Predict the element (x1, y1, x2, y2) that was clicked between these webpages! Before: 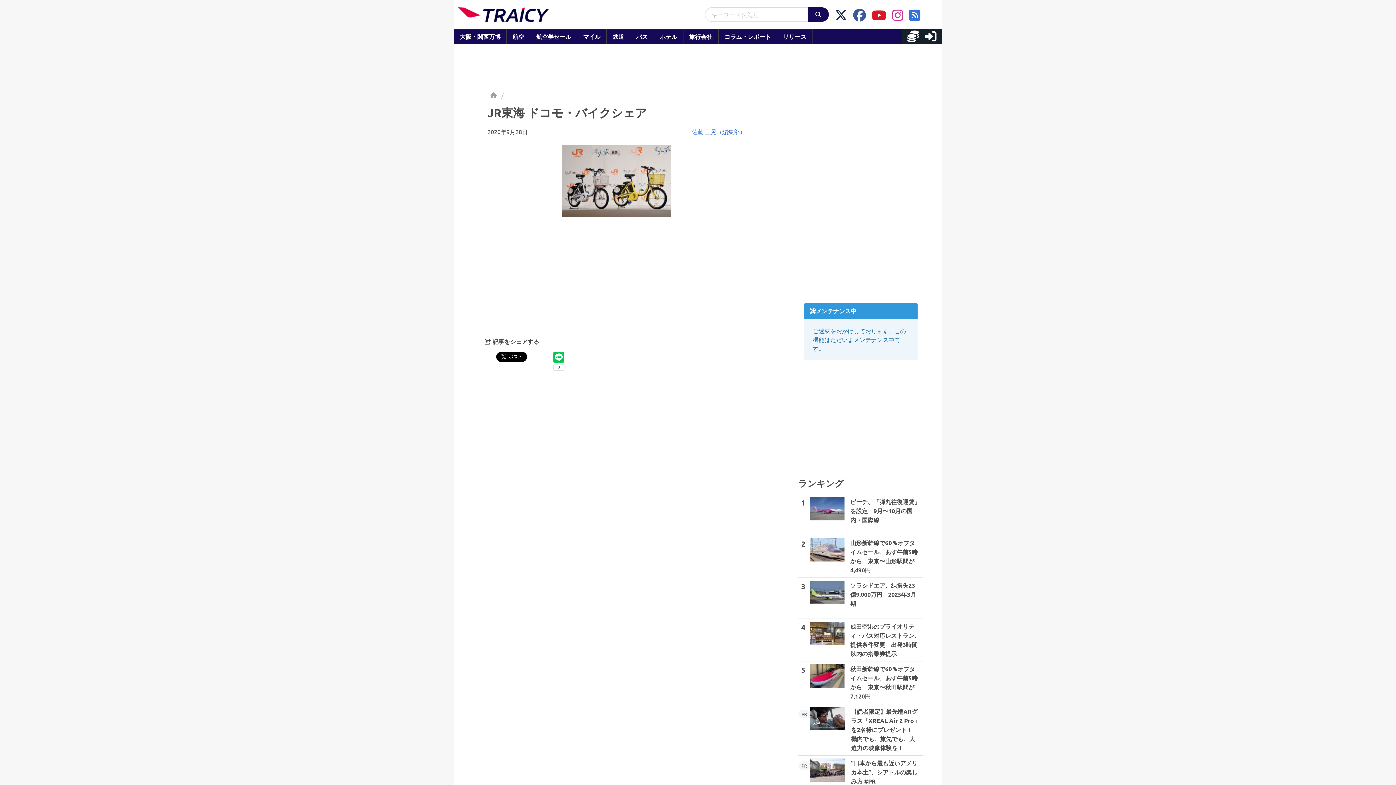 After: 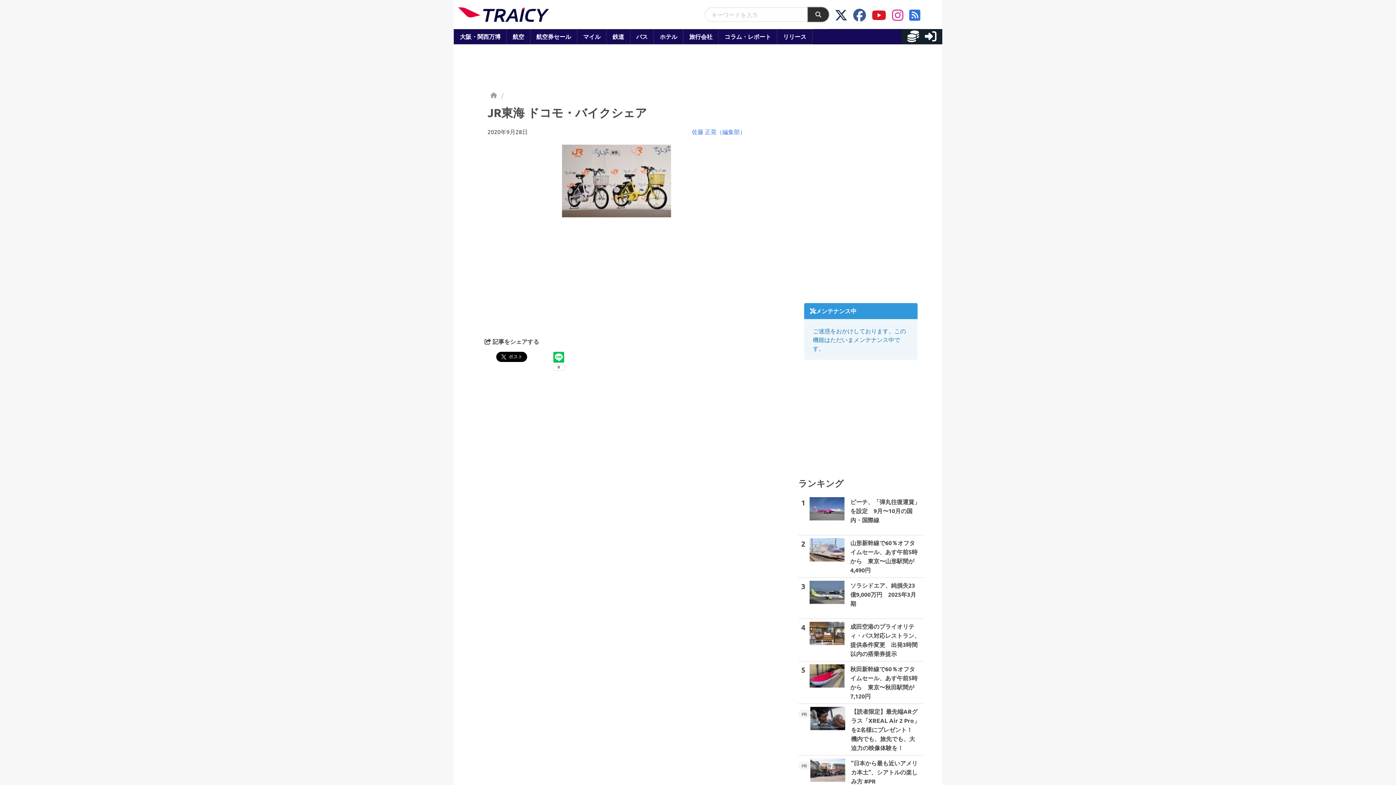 Action: bbox: (808, 7, 829, 21)